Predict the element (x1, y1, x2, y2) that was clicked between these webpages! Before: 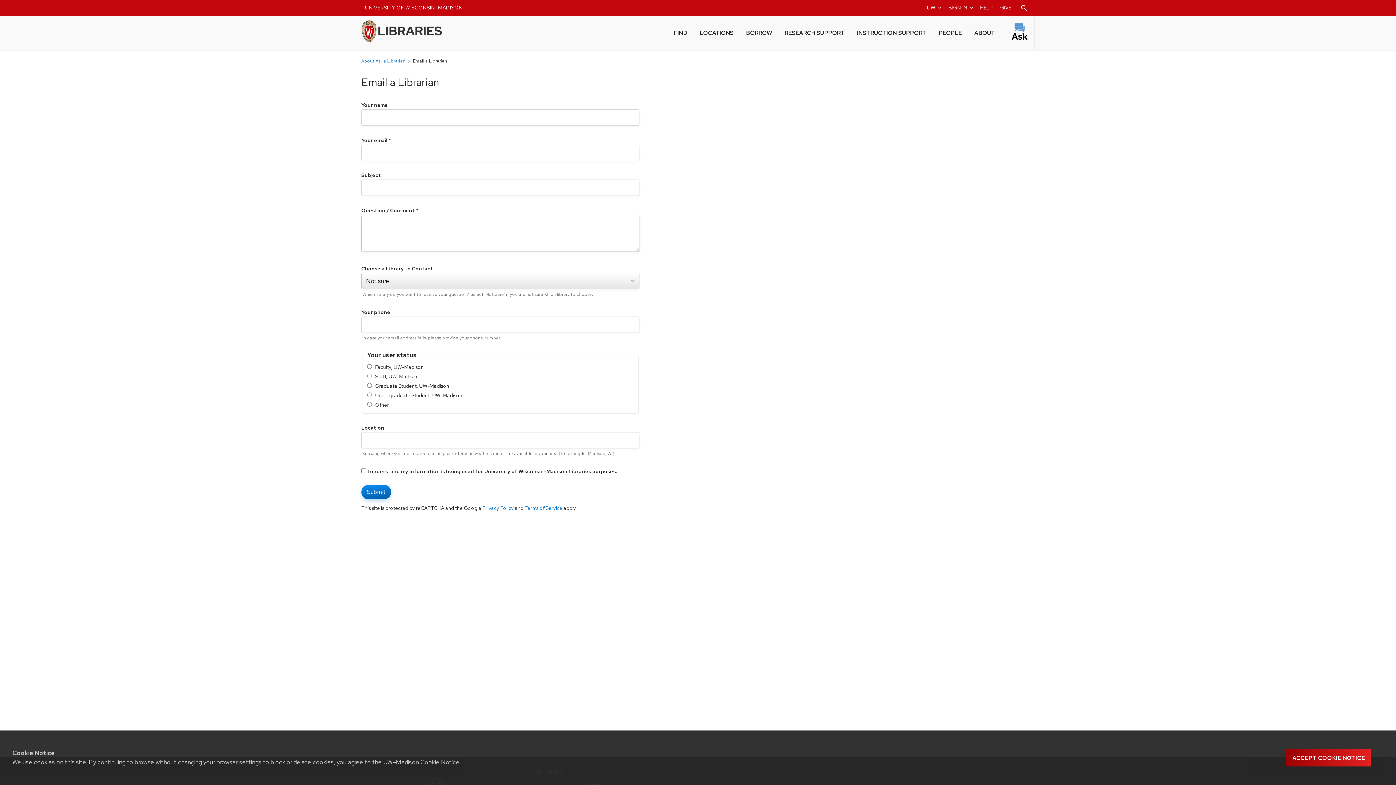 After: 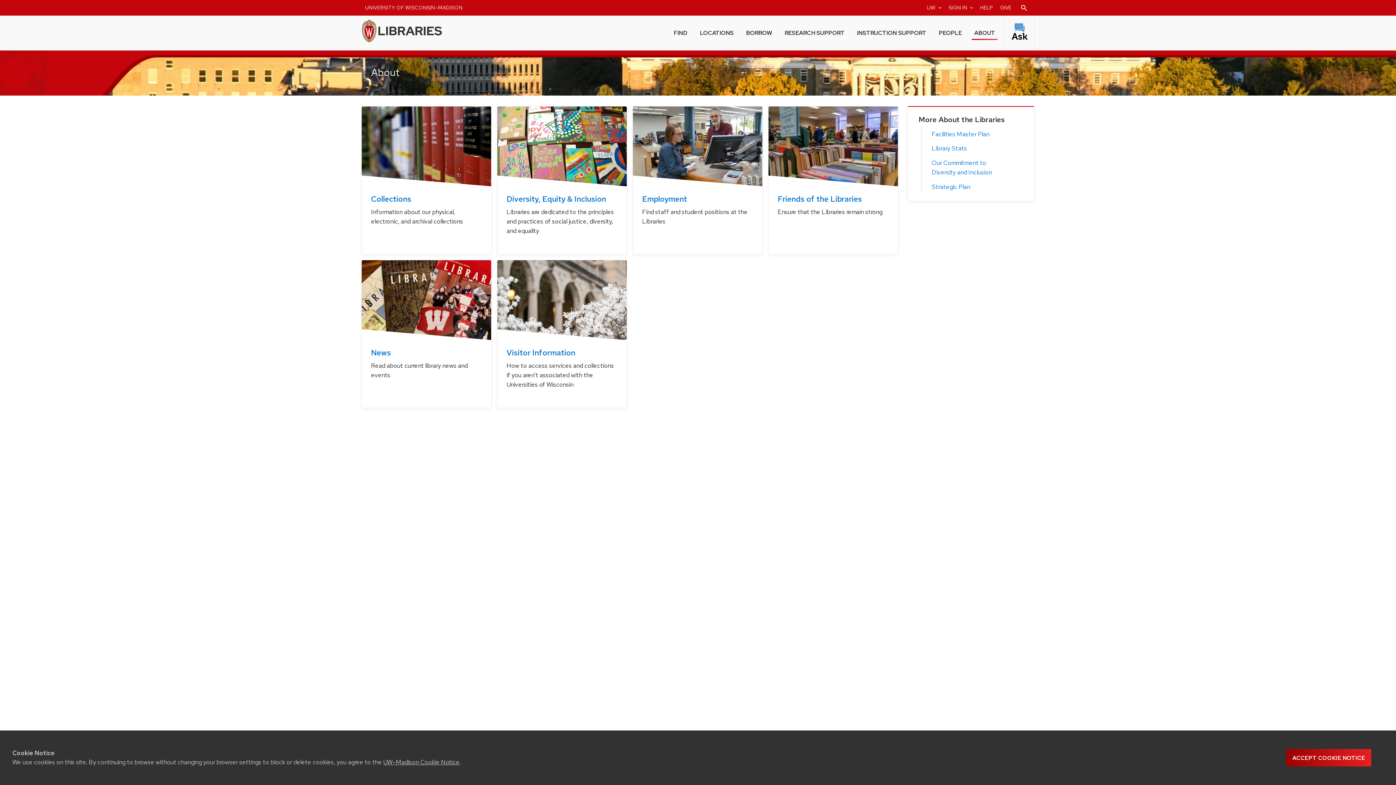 Action: bbox: (972, 24, 997, 40) label: ABOUT